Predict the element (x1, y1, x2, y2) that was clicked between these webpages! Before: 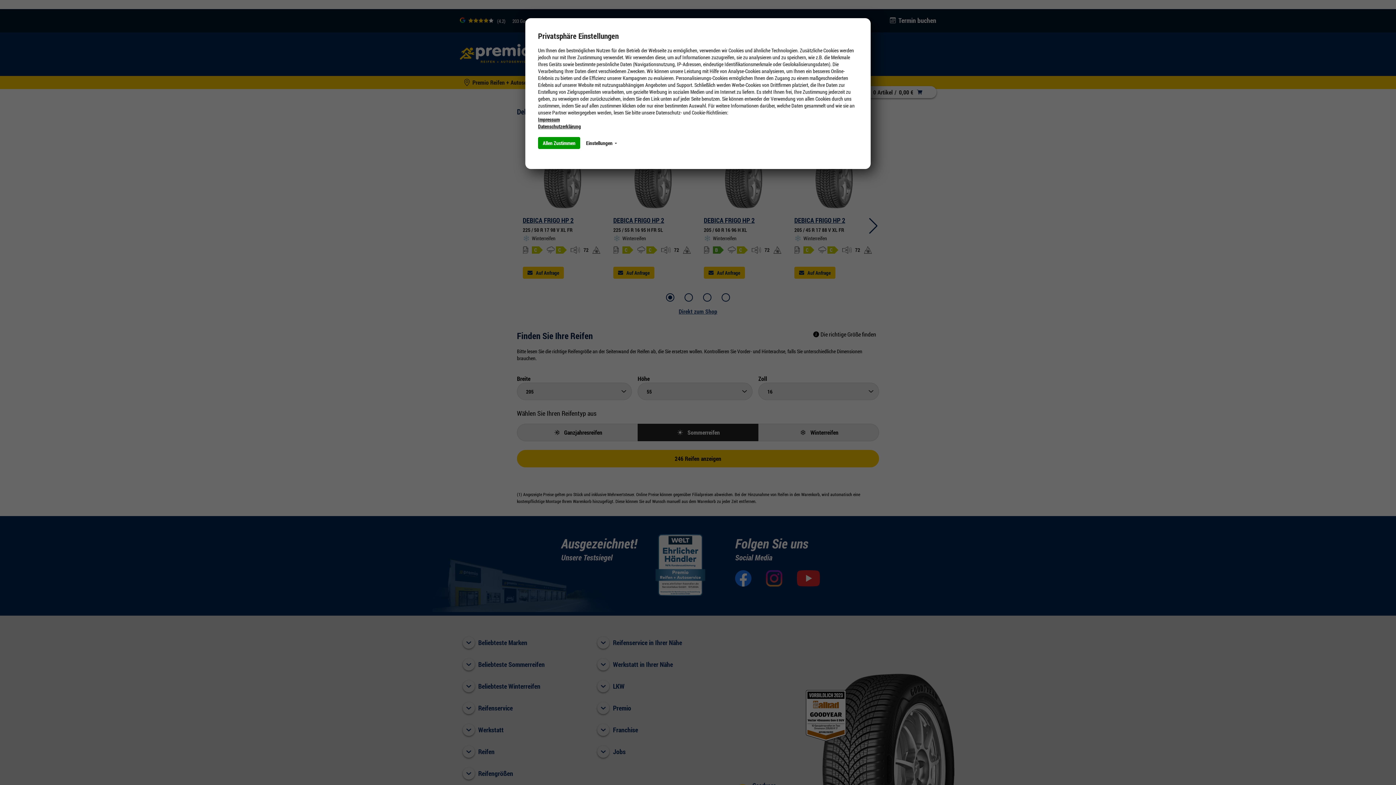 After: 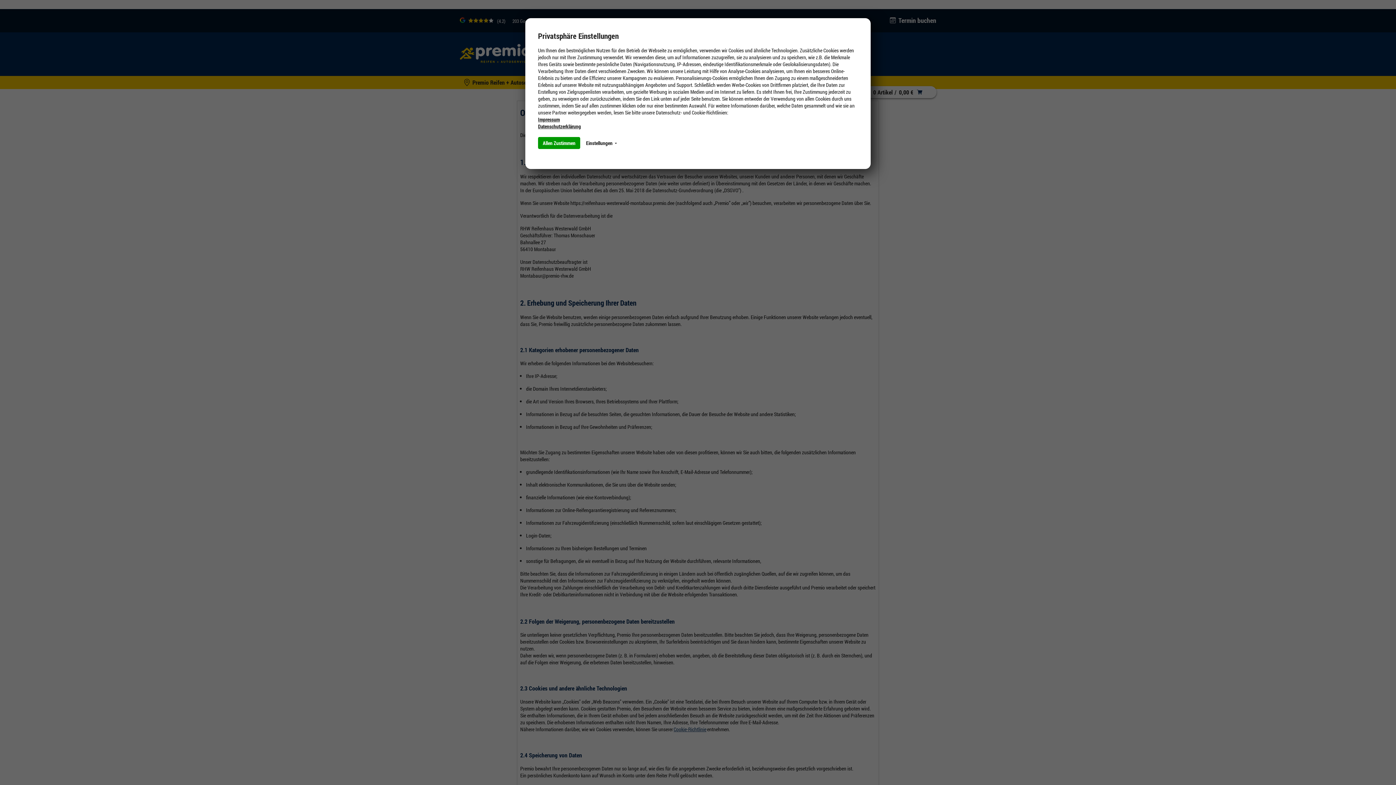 Action: label: Datenschutzerklärung bbox: (538, 122, 581, 129)